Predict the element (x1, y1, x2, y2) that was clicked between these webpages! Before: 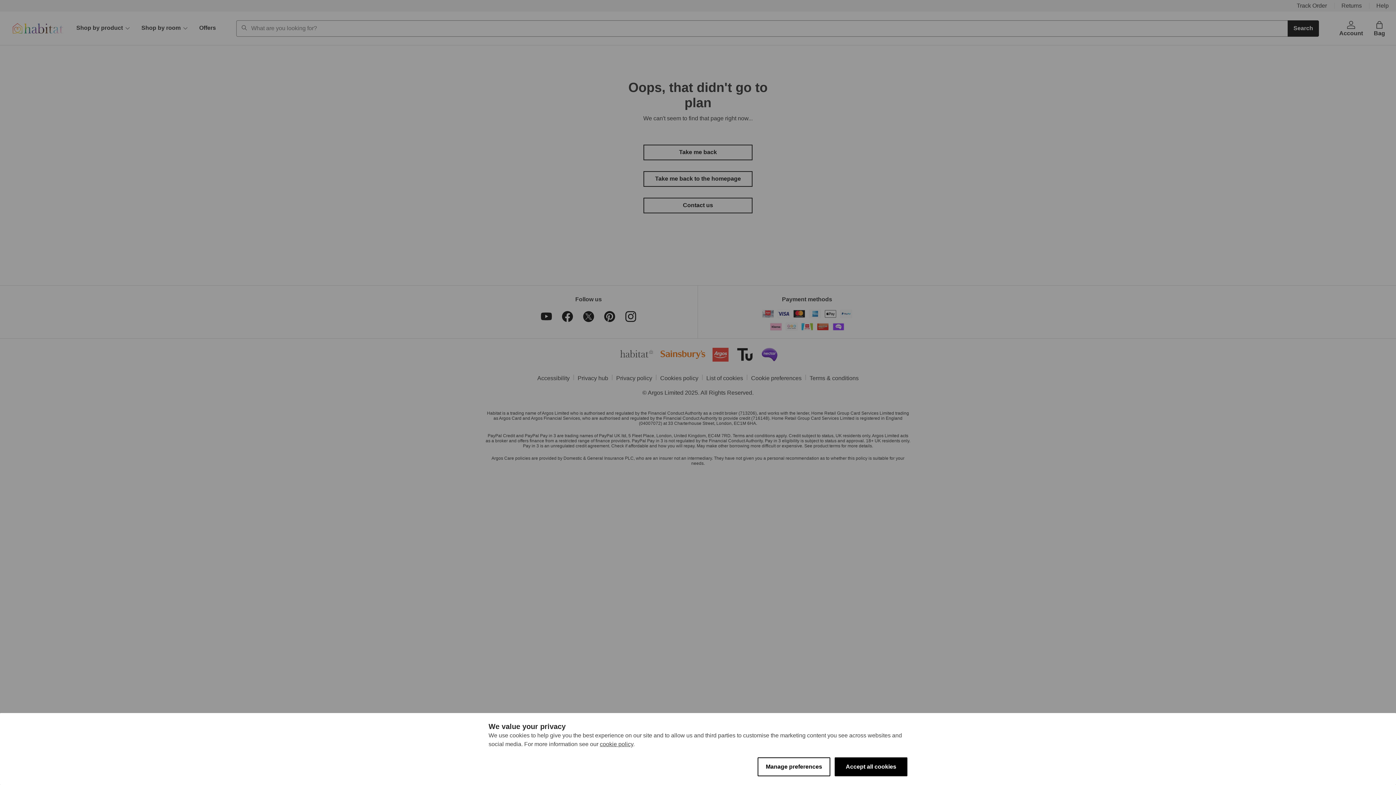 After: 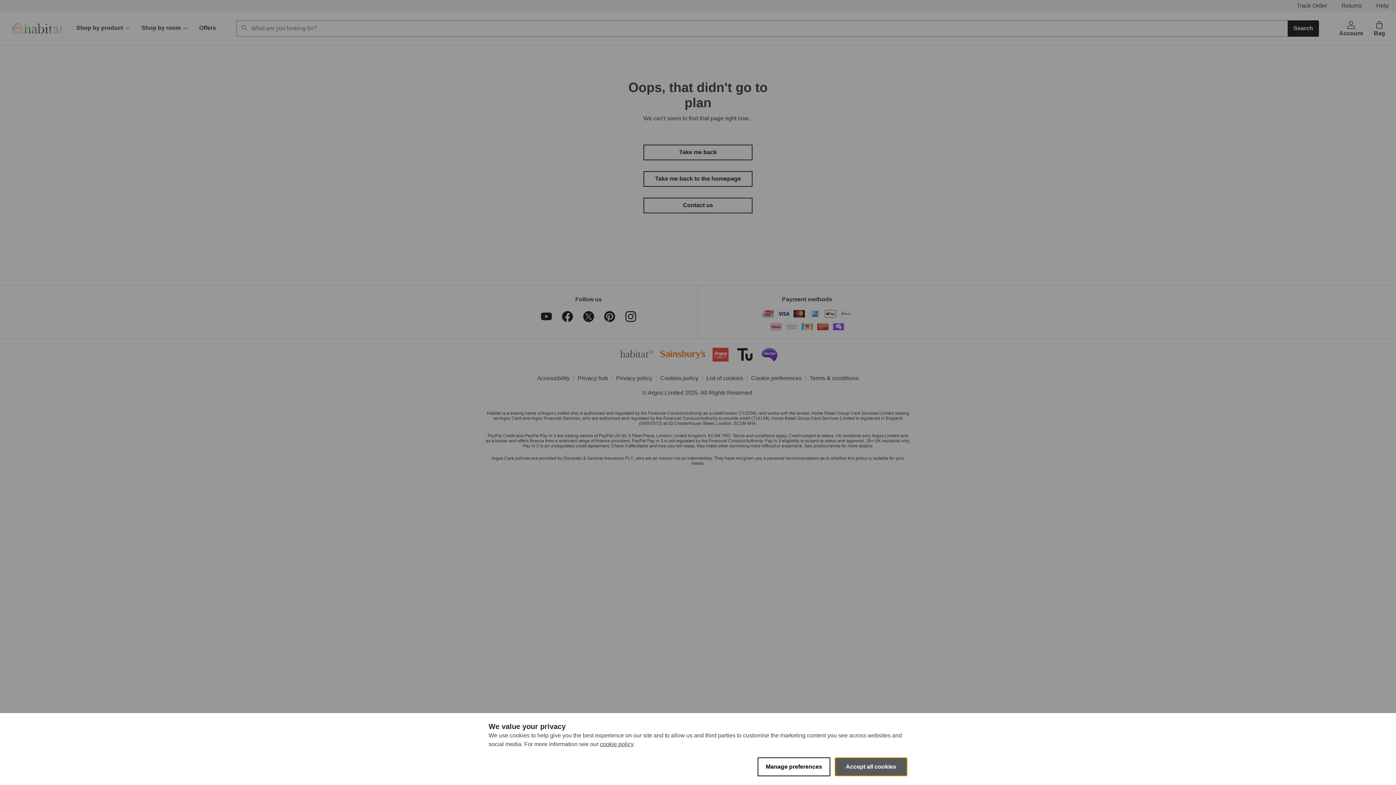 Action: bbox: (834, 757, 907, 776) label: Accept all cookies